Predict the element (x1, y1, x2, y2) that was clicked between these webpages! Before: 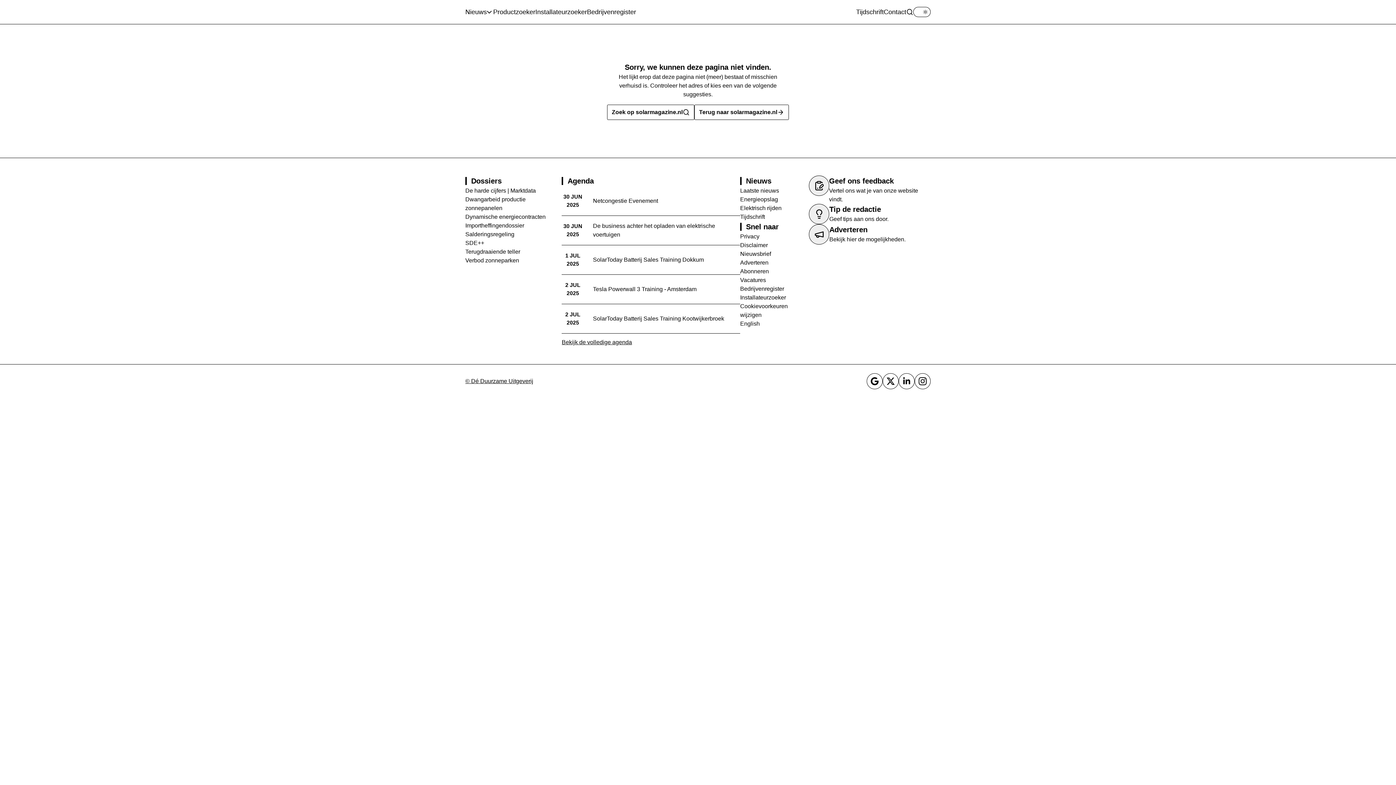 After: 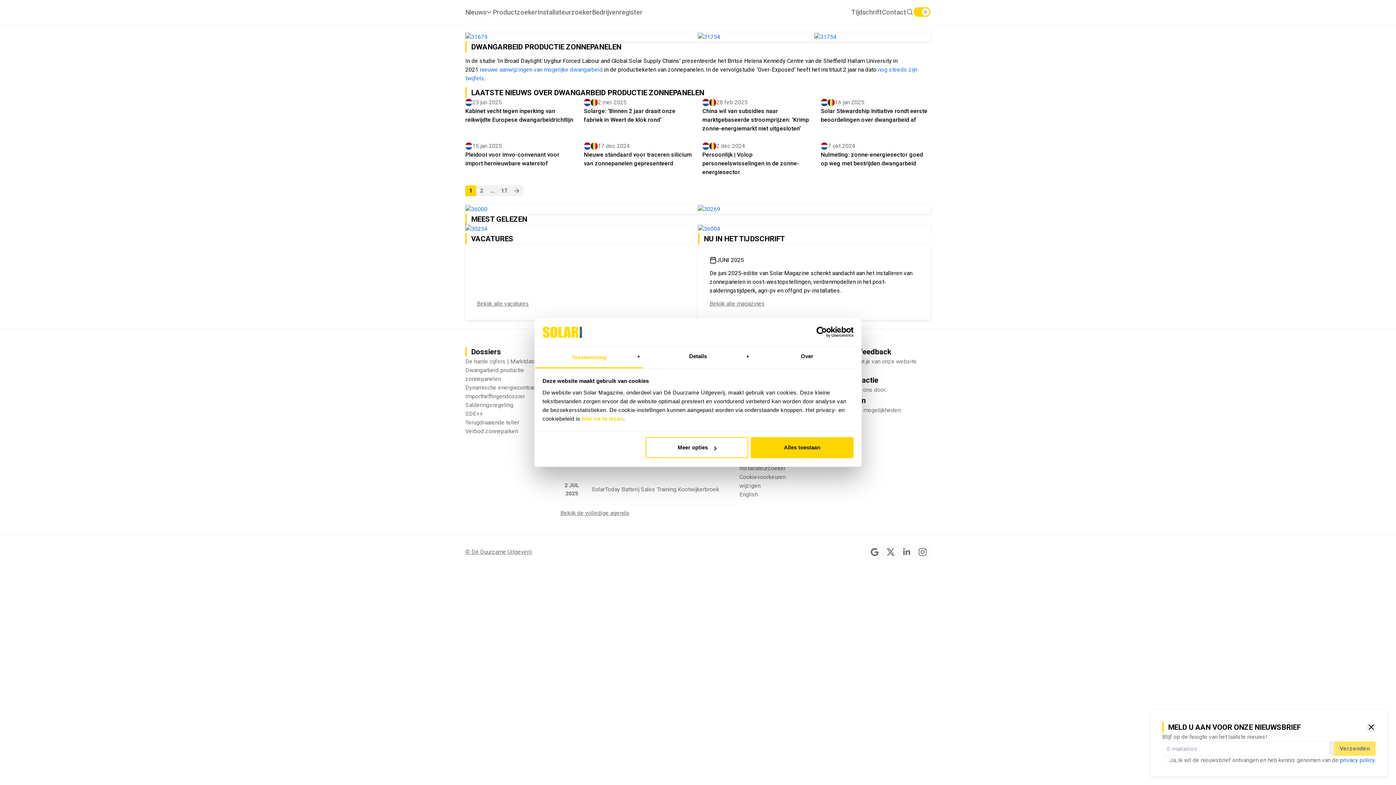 Action: bbox: (465, 195, 561, 212) label: Dwangarbeid productie zonnepanelen